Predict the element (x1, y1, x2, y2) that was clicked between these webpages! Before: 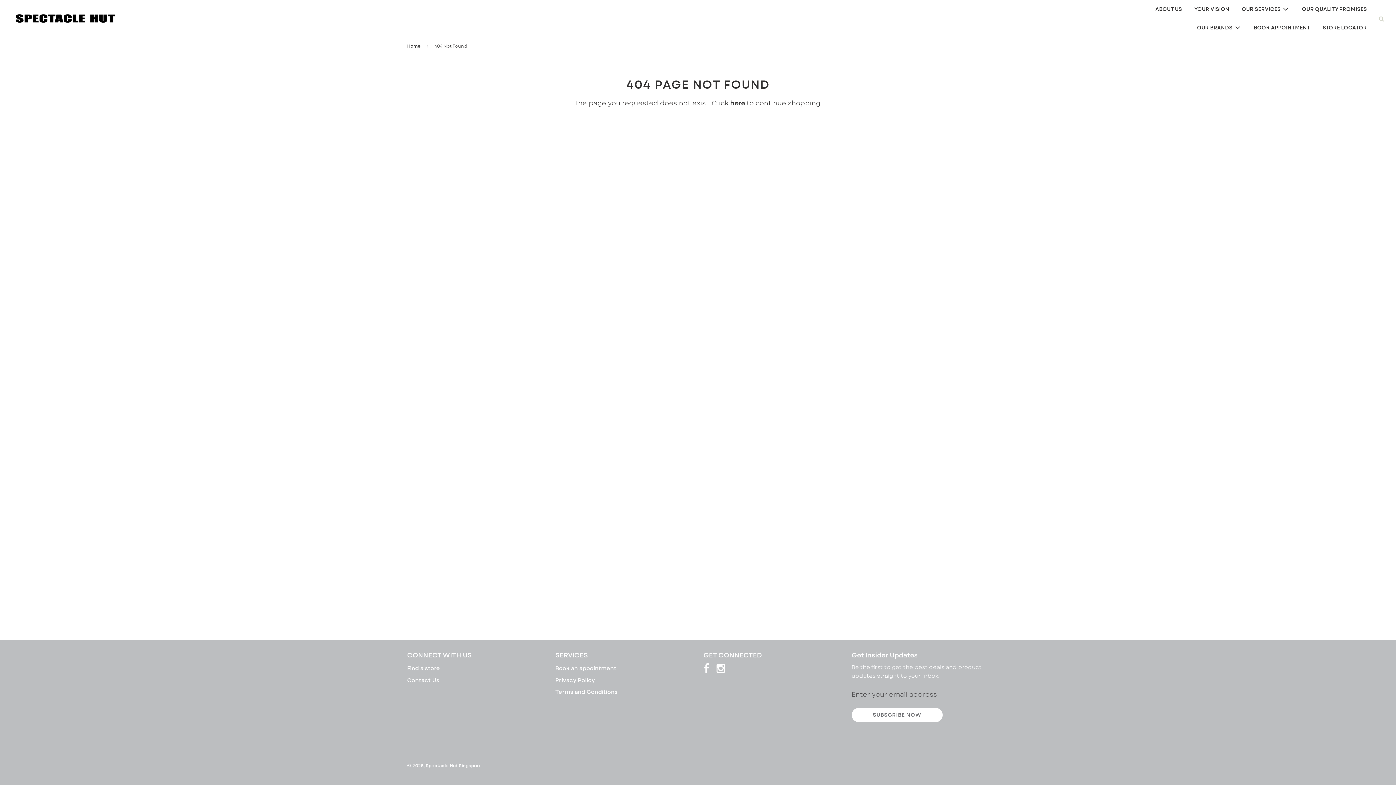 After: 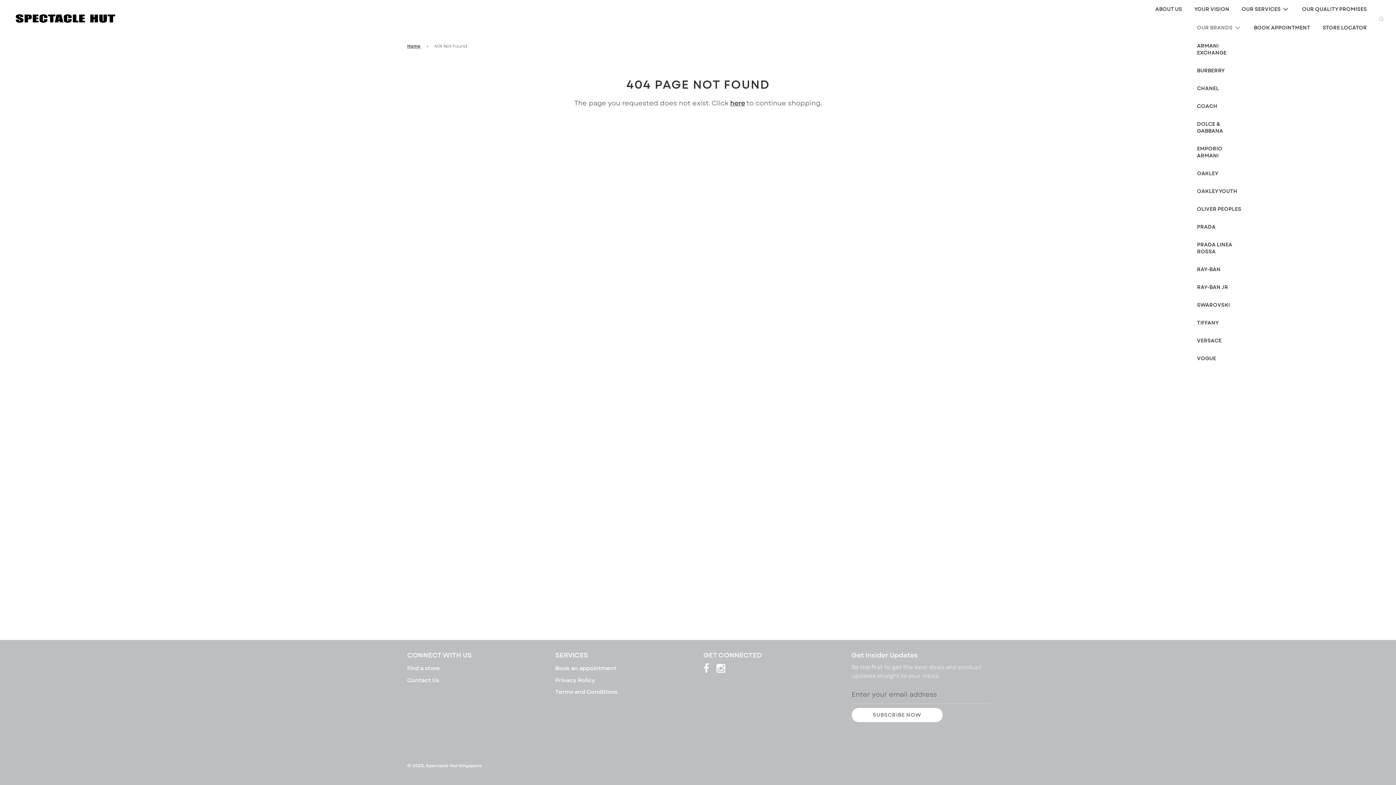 Action: label: OUR BRANDS bbox: (1191, 18, 1247, 37)